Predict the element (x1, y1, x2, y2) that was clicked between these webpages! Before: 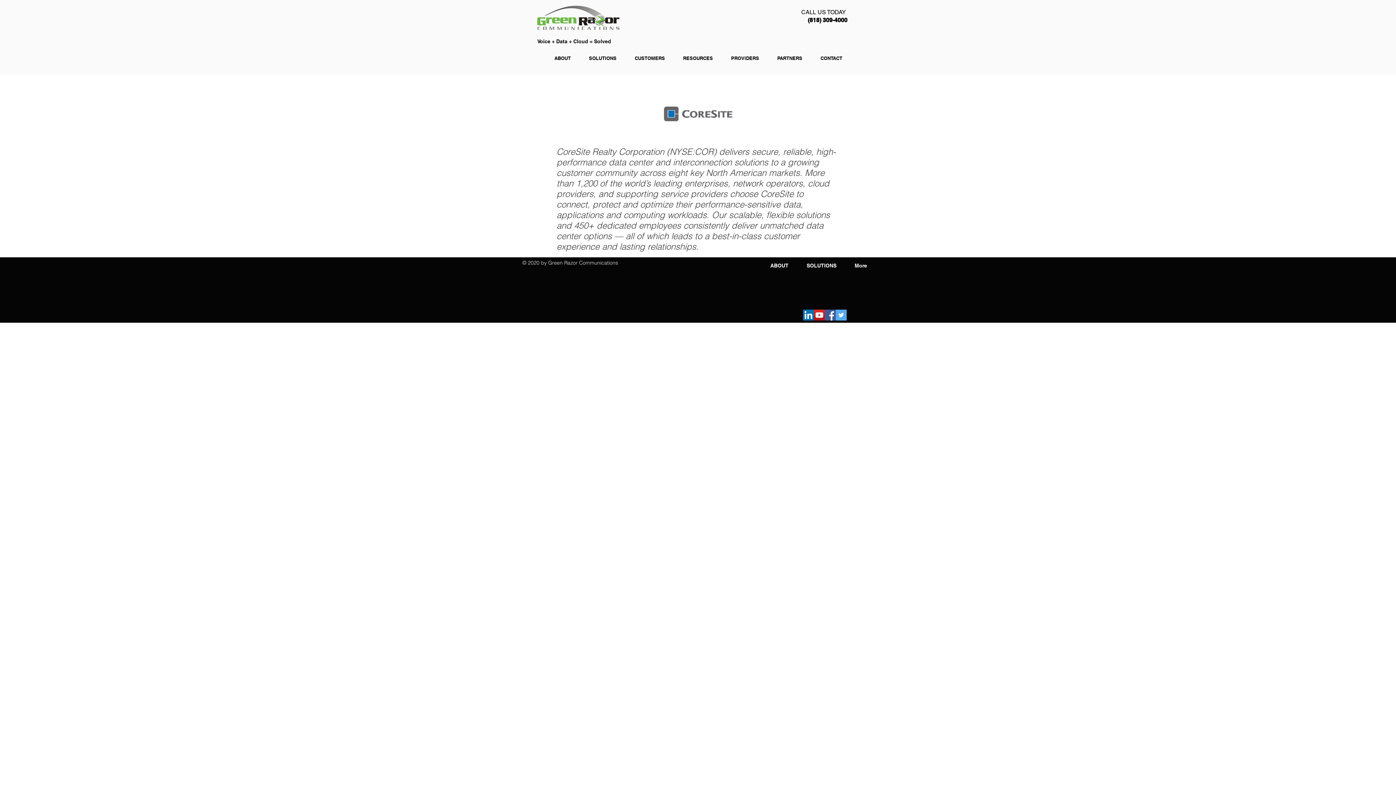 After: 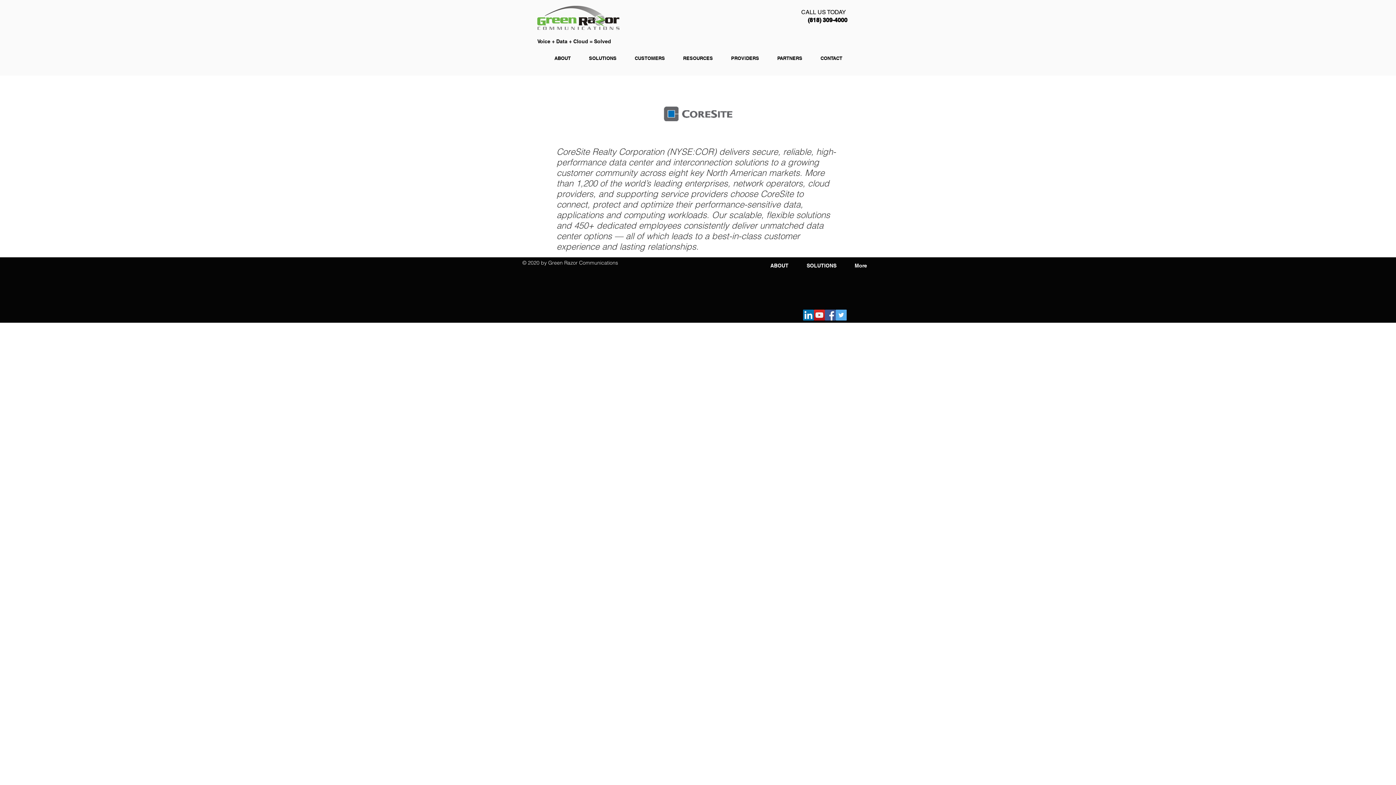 Action: label: Facebook bbox: (825, 309, 836, 320)